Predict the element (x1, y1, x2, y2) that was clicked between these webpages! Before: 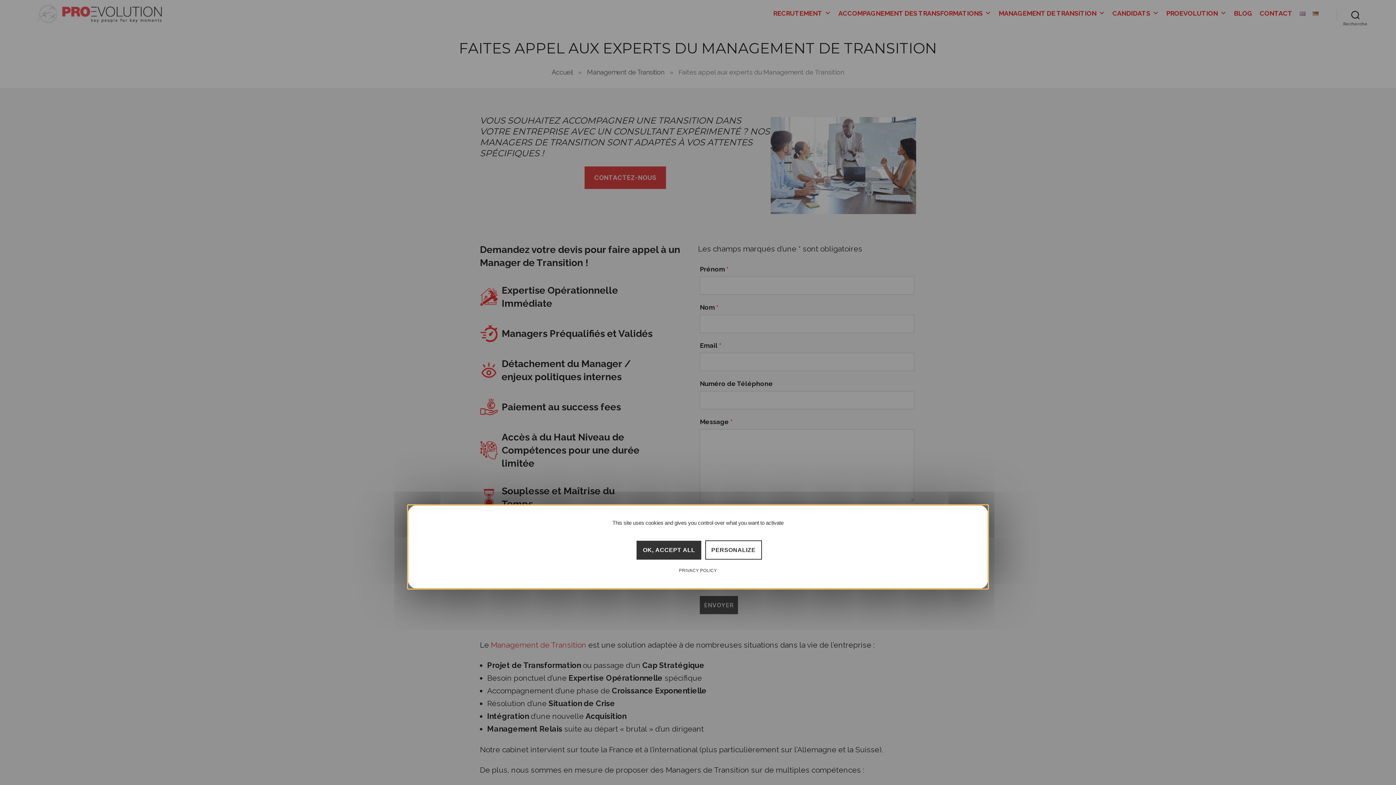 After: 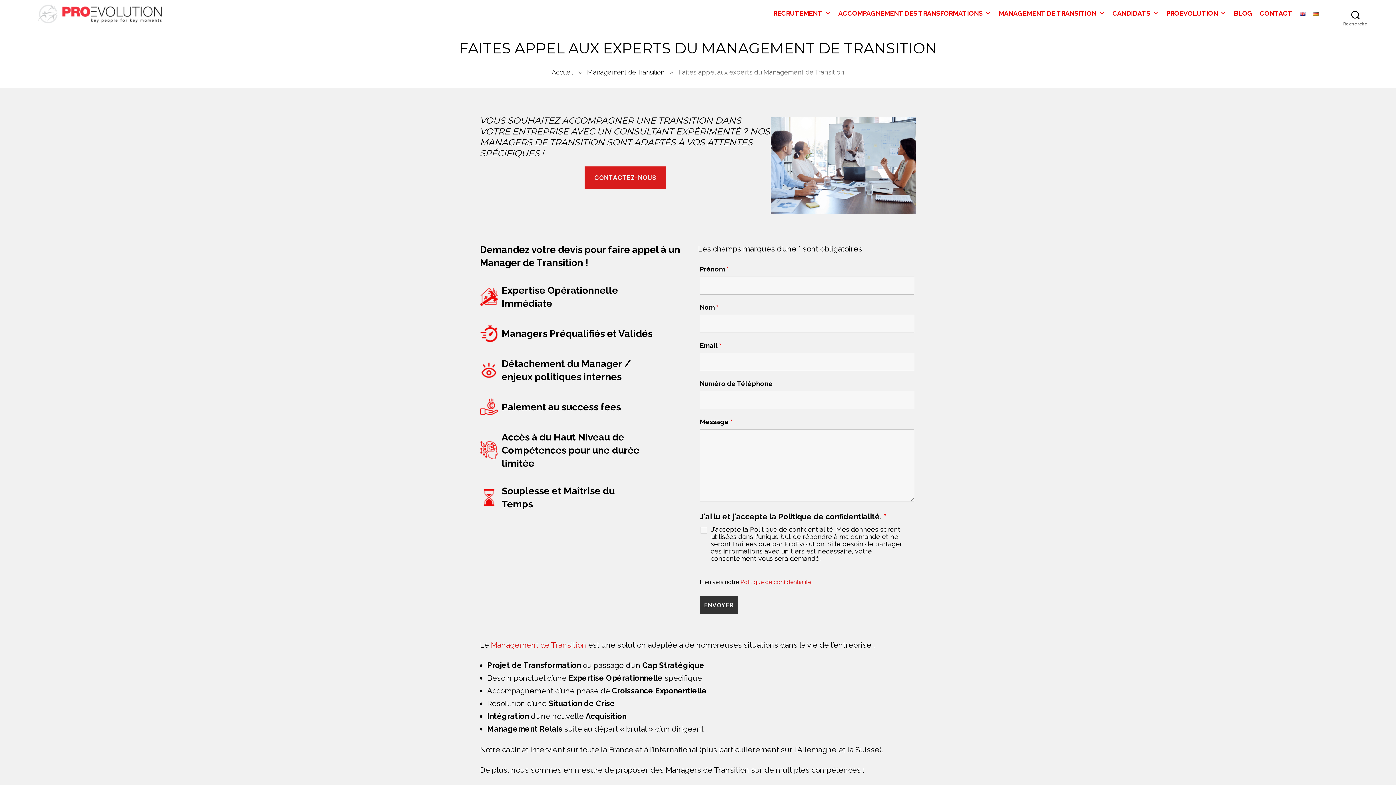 Action: bbox: (636, 541, 701, 559) label: OK, ACCEPT ALL